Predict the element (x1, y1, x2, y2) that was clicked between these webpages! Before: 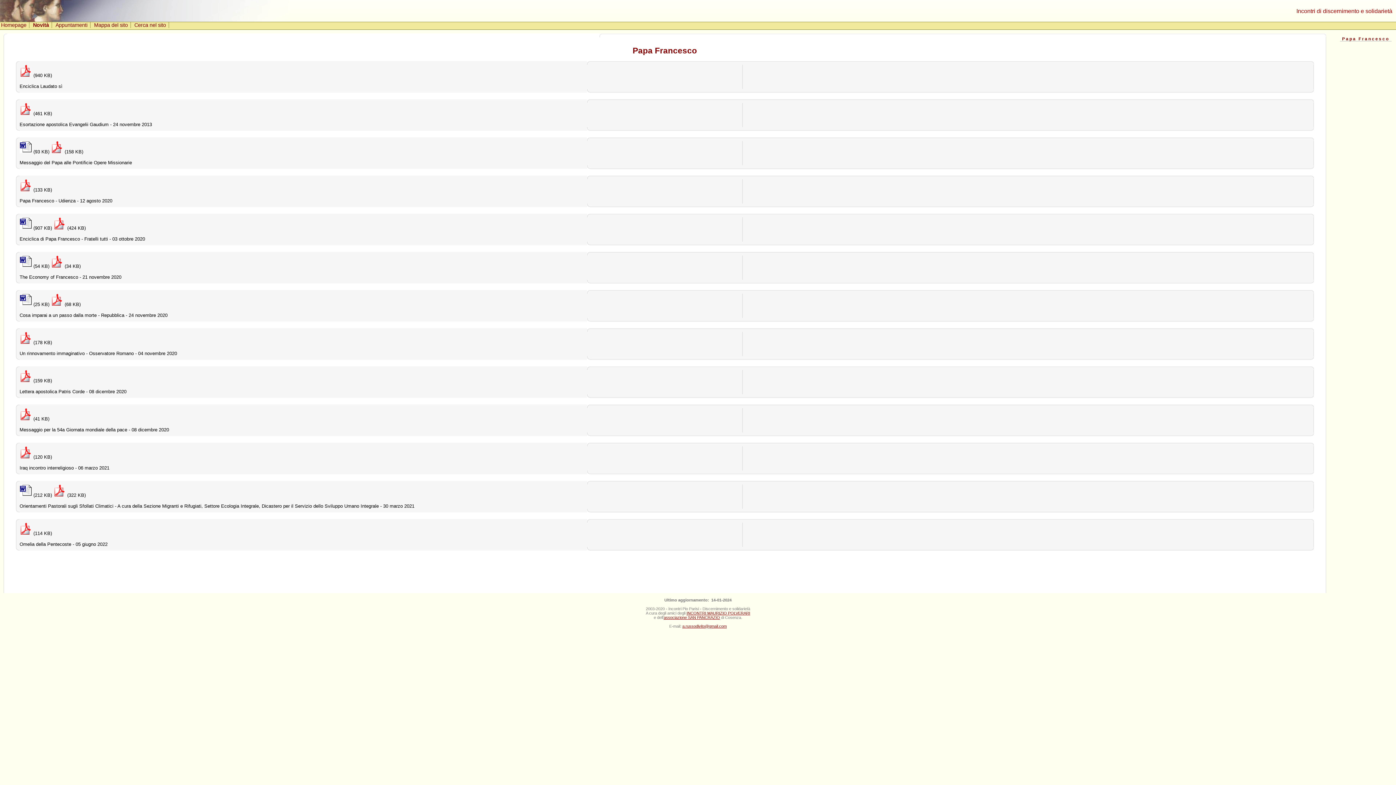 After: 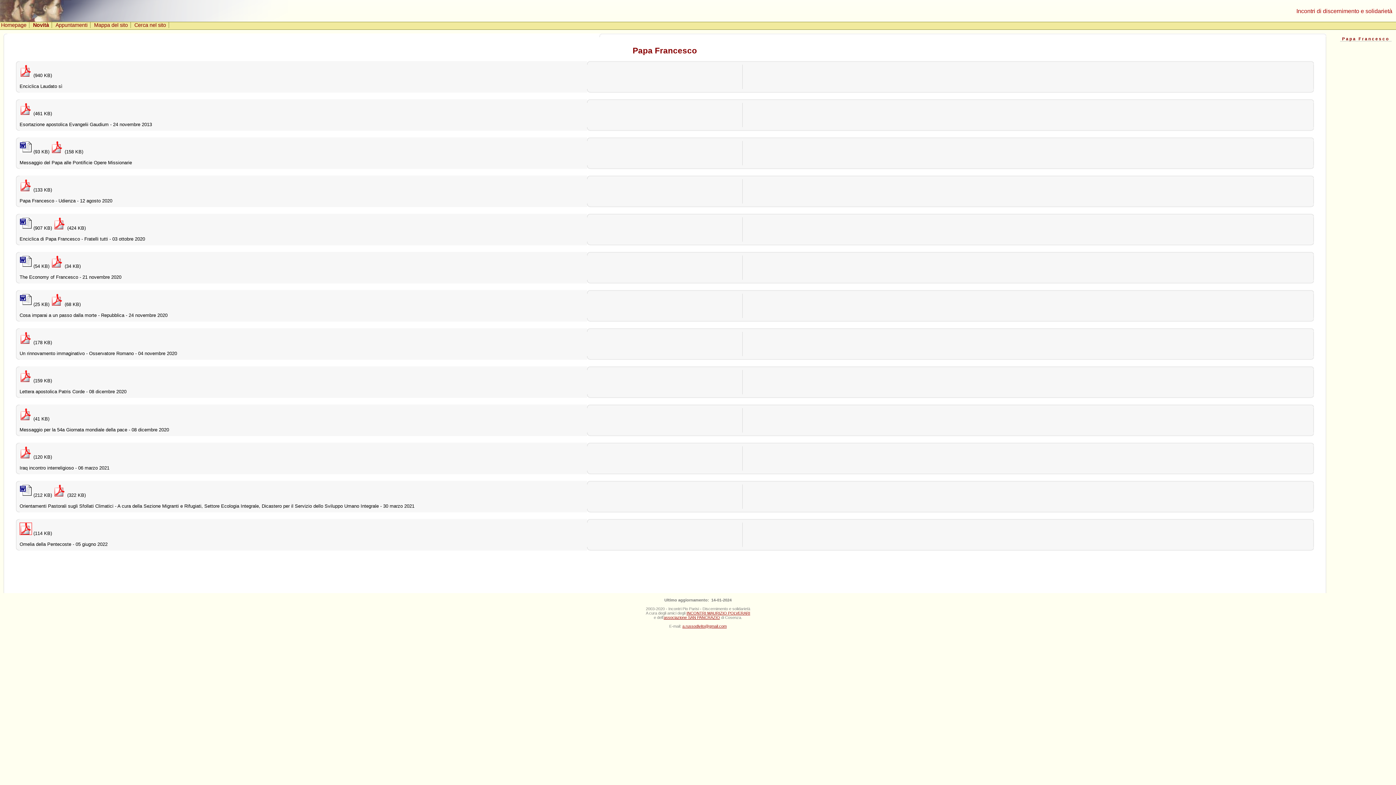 Action: bbox: (19, 531, 32, 536)